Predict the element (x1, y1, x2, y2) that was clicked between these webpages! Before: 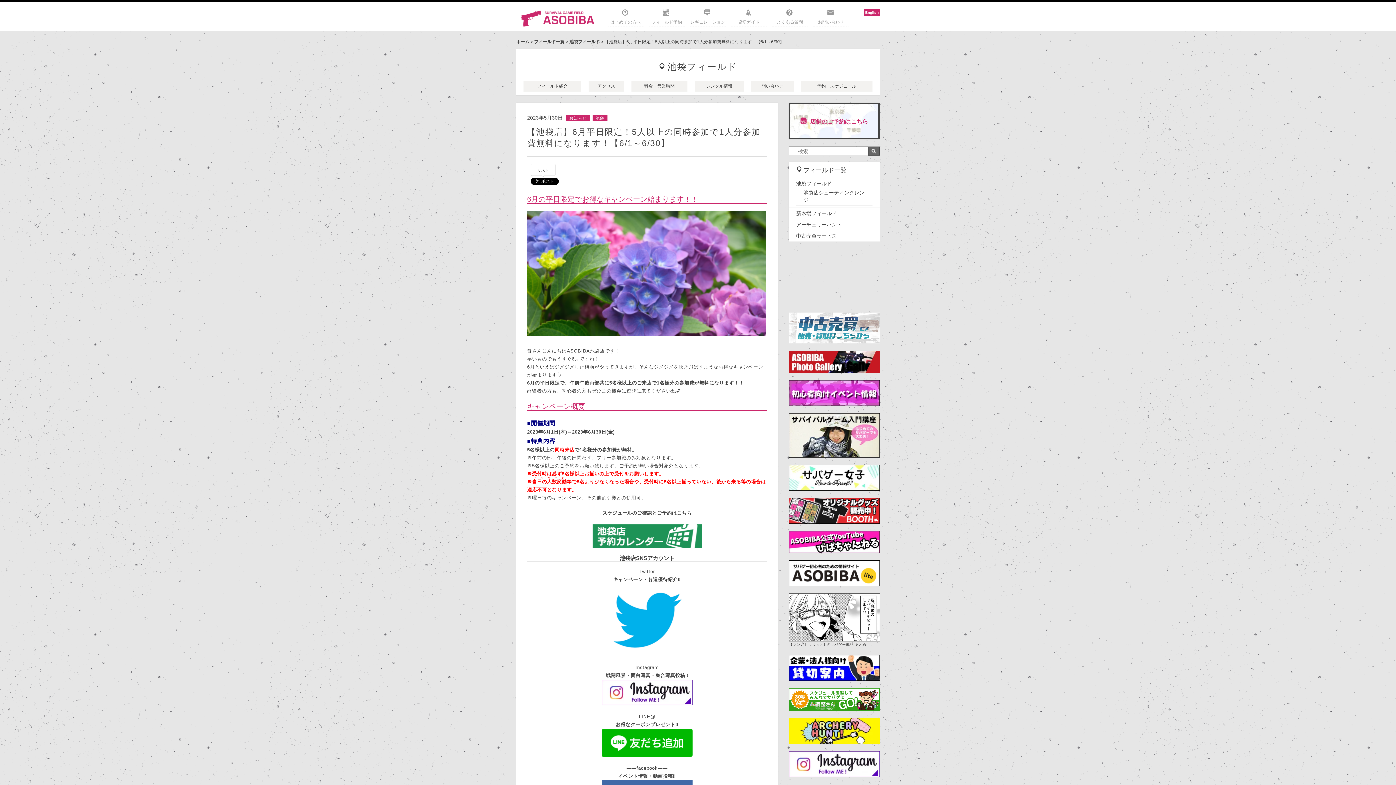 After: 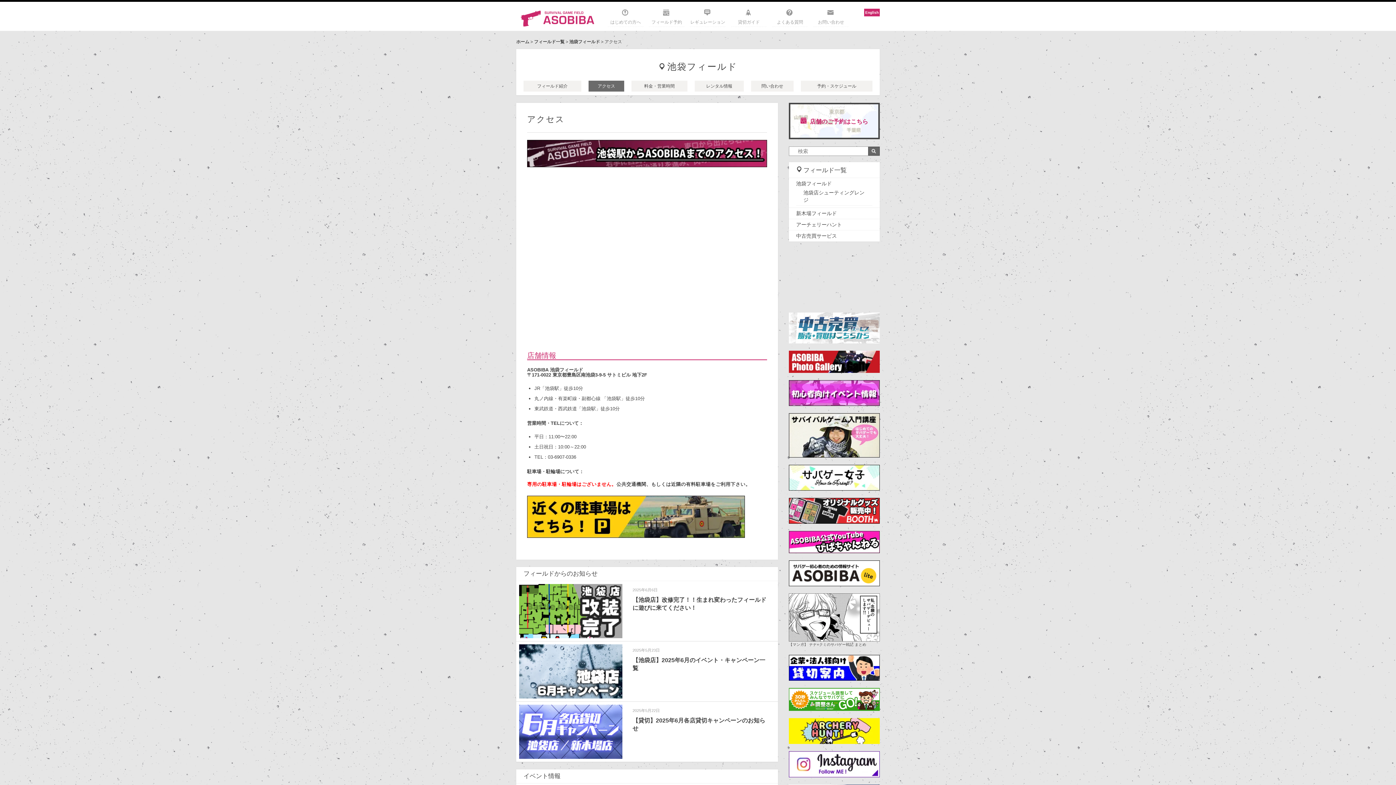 Action: label: アクセス bbox: (588, 80, 624, 91)